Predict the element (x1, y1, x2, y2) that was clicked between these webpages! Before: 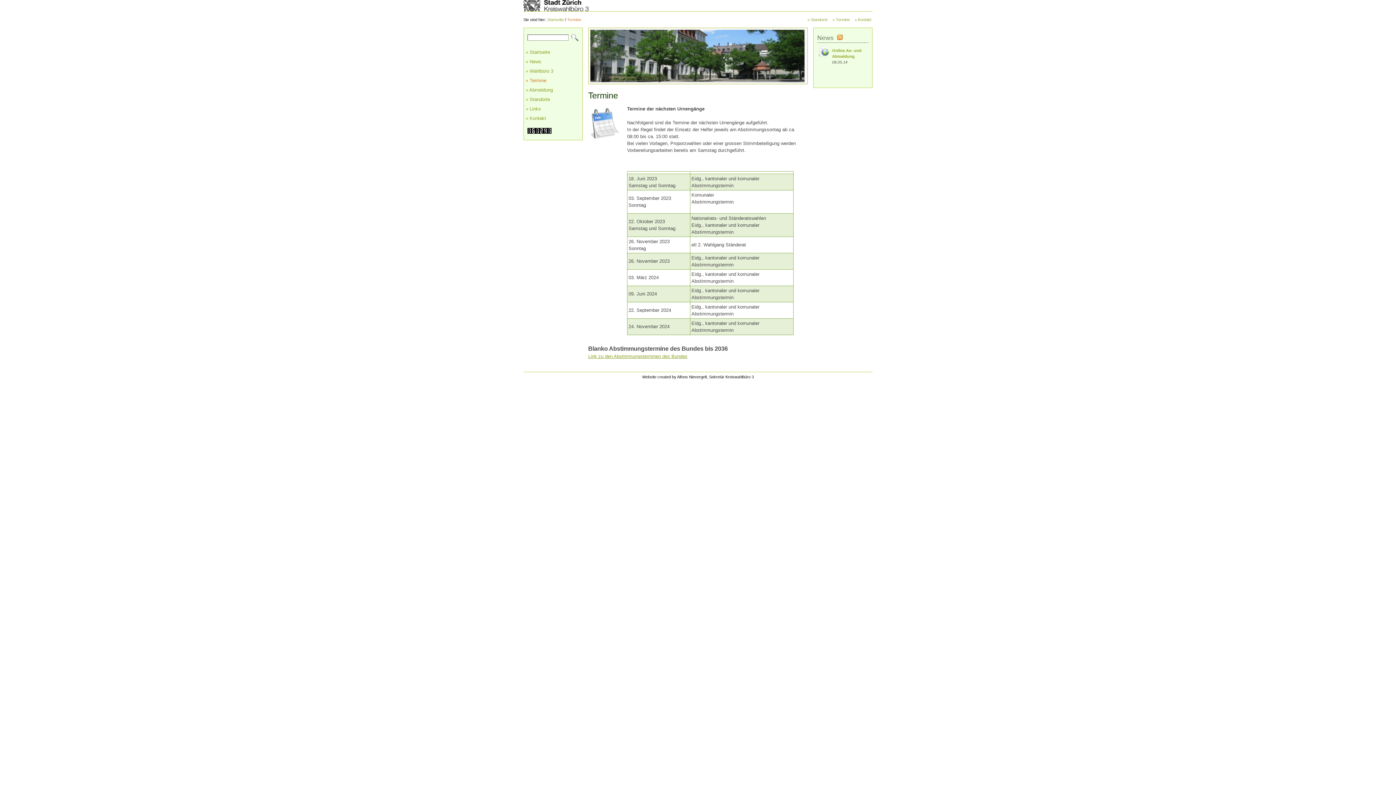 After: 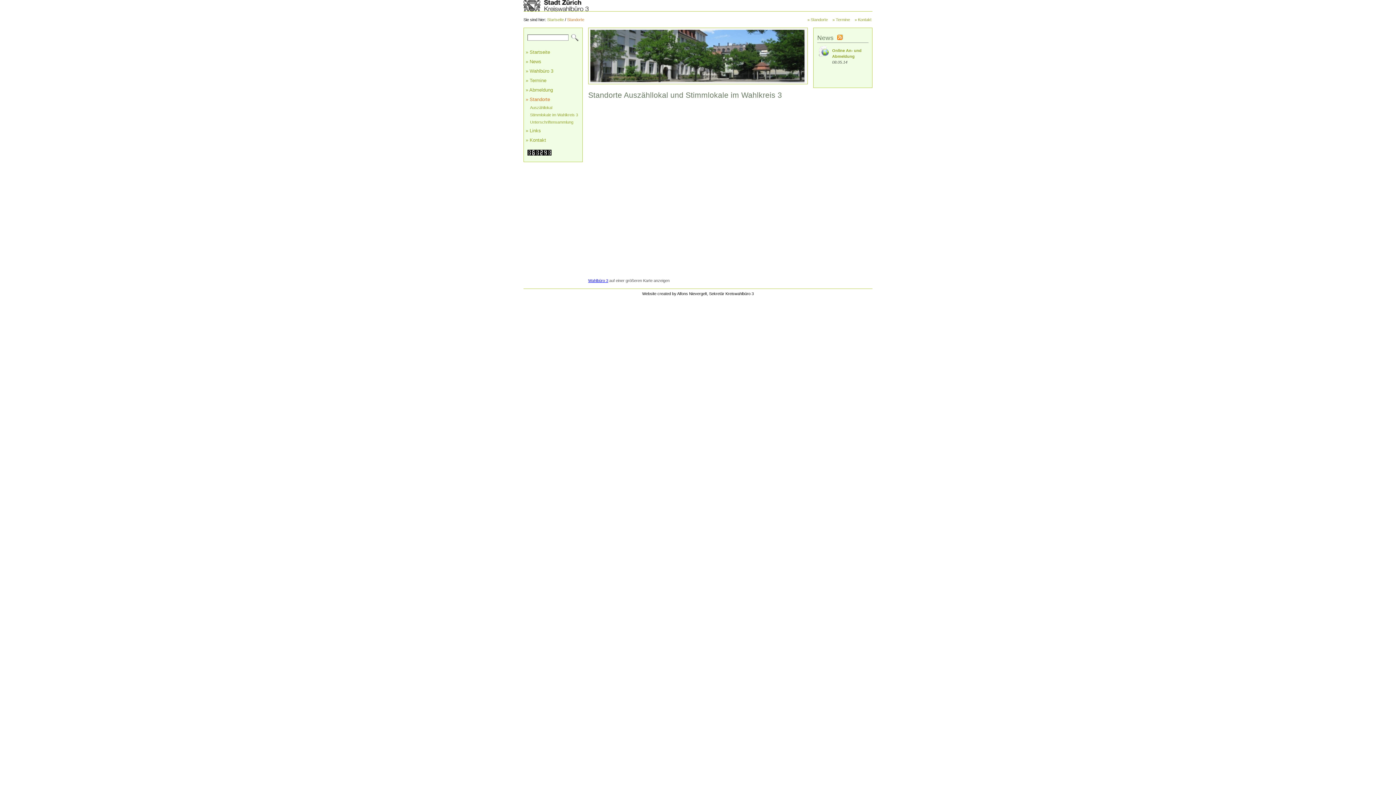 Action: bbox: (807, 17, 828, 21) label: » Standorte